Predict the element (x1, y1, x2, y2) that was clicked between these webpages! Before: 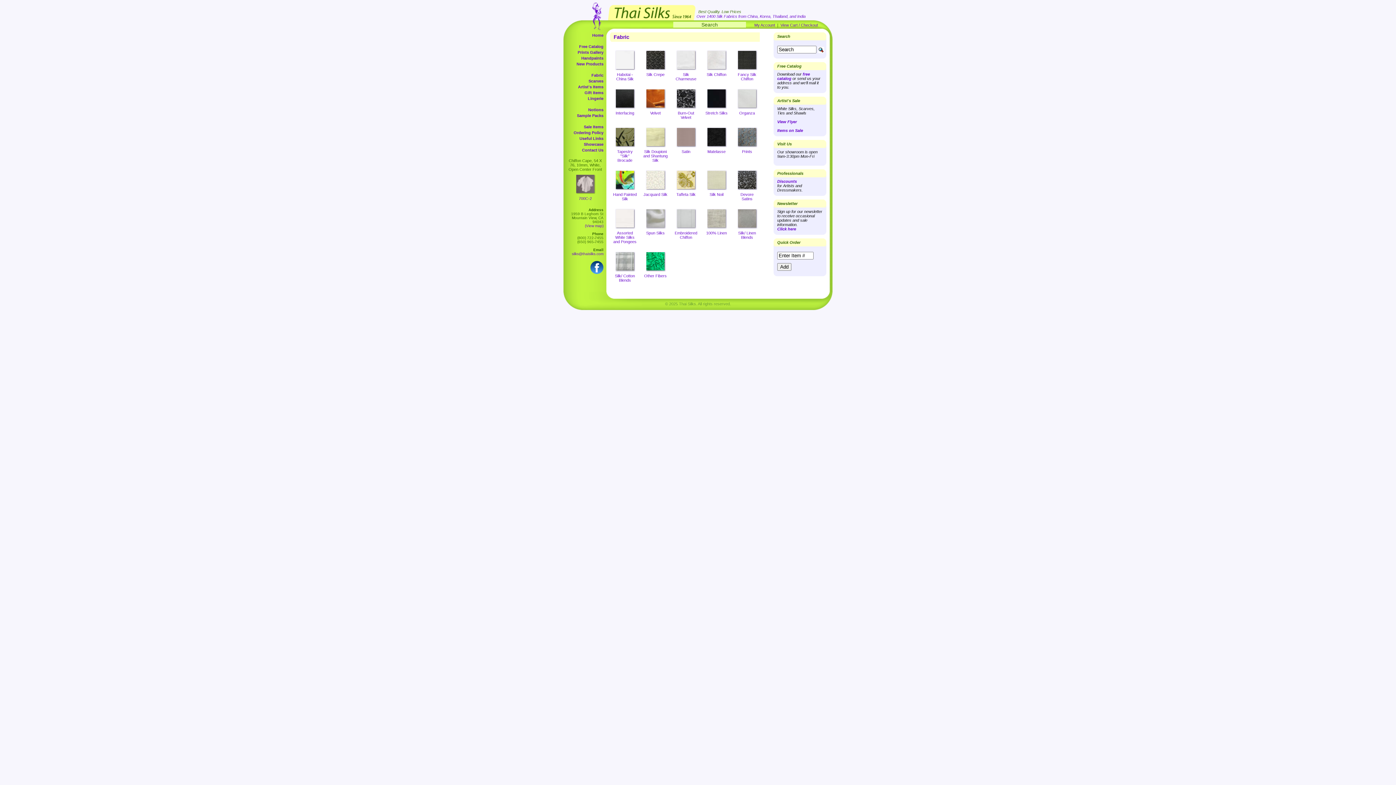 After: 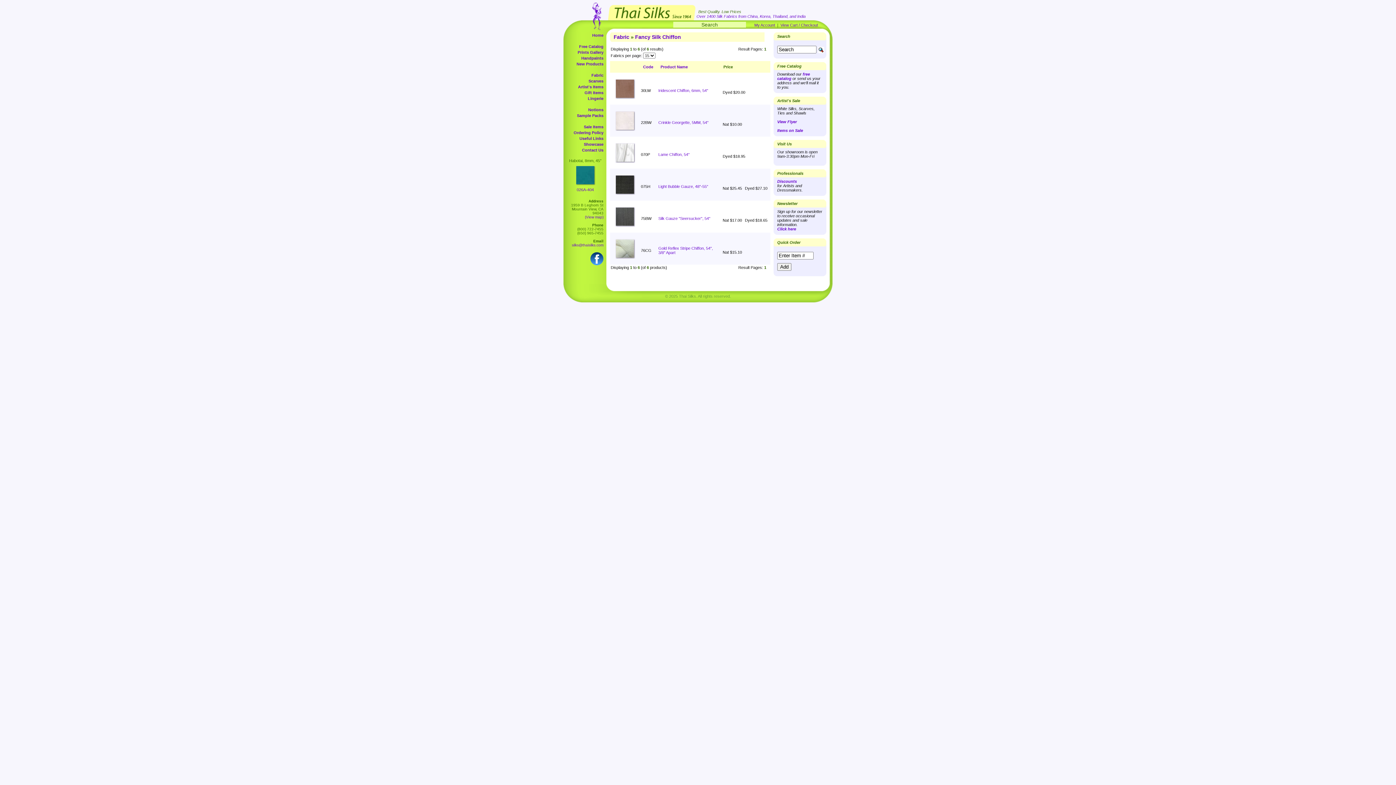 Action: bbox: (734, 68, 759, 73)